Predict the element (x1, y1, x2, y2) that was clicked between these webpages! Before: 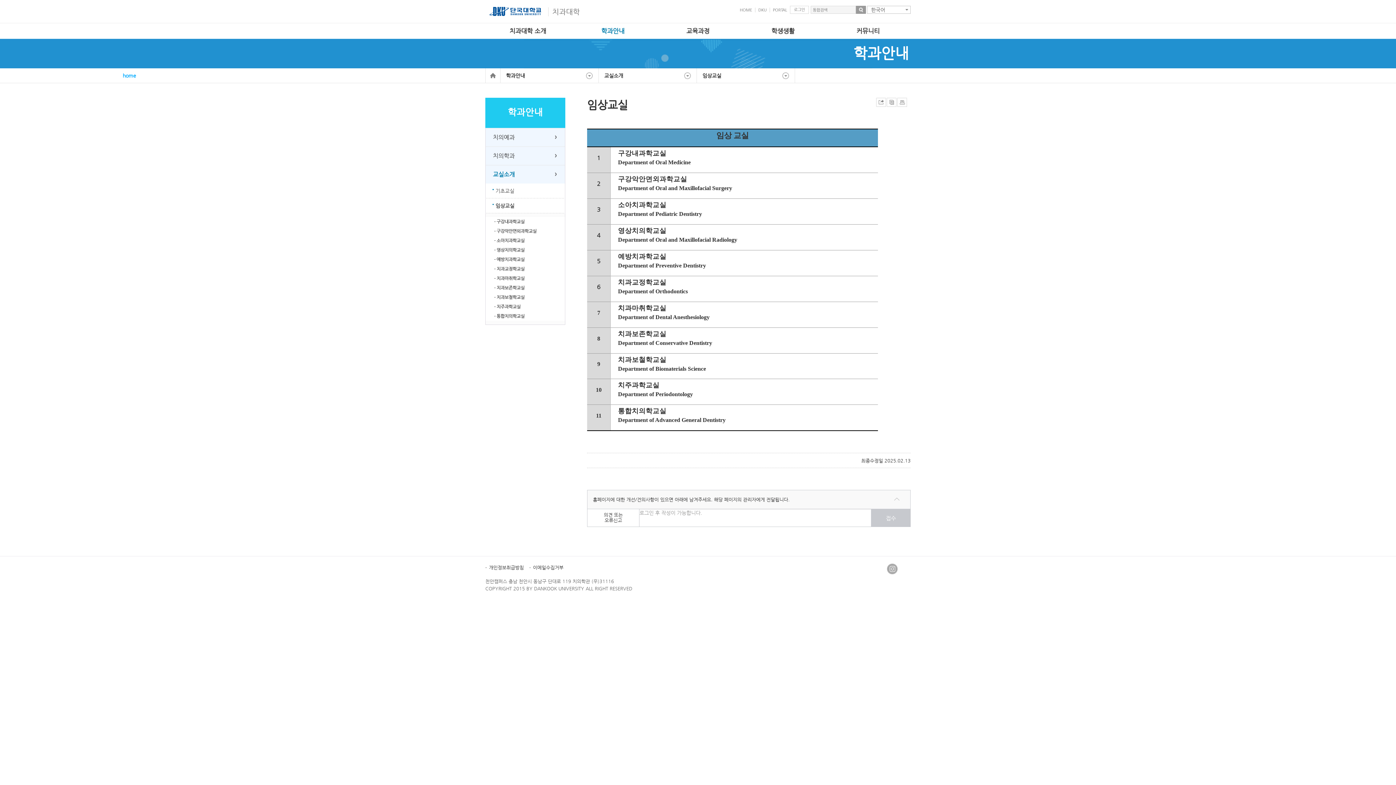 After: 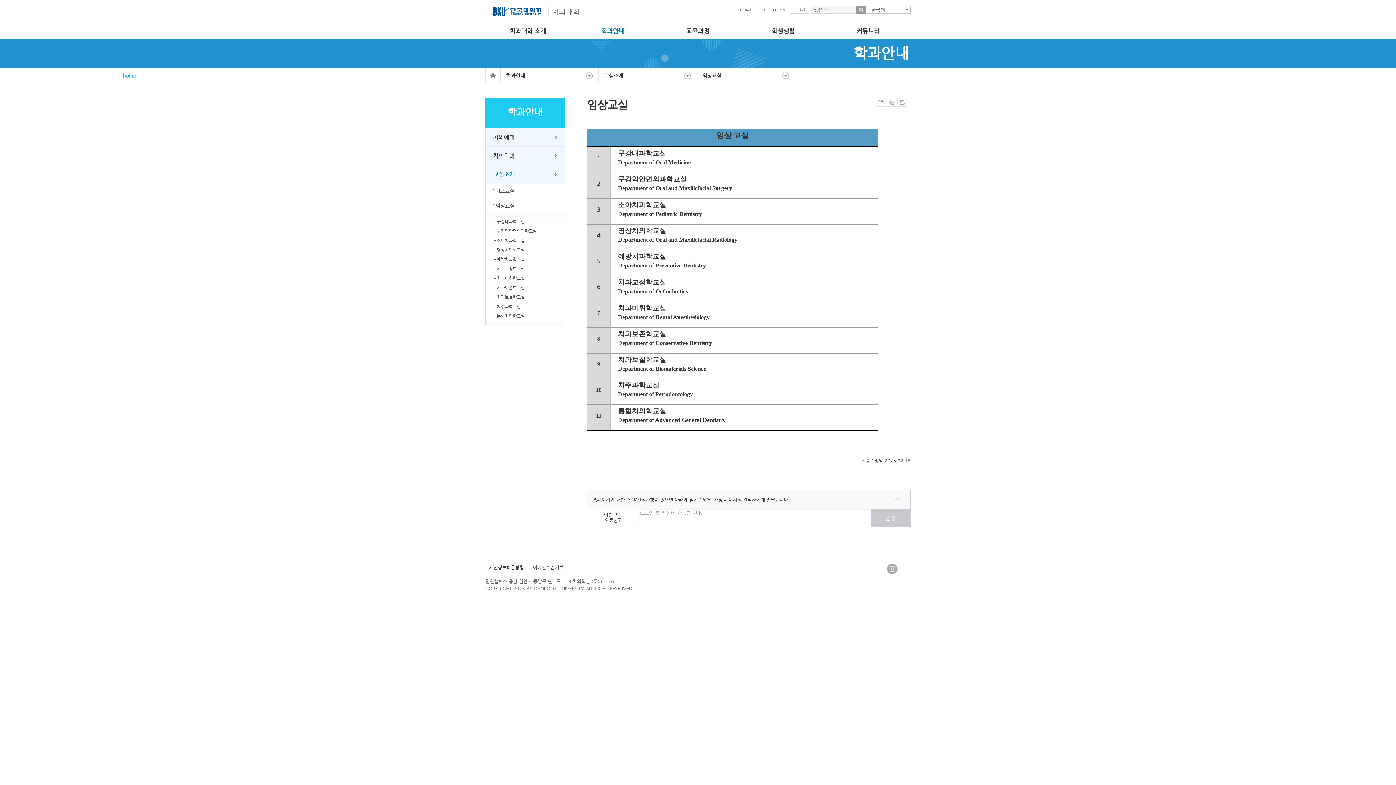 Action: bbox: (887, 564, 898, 574)